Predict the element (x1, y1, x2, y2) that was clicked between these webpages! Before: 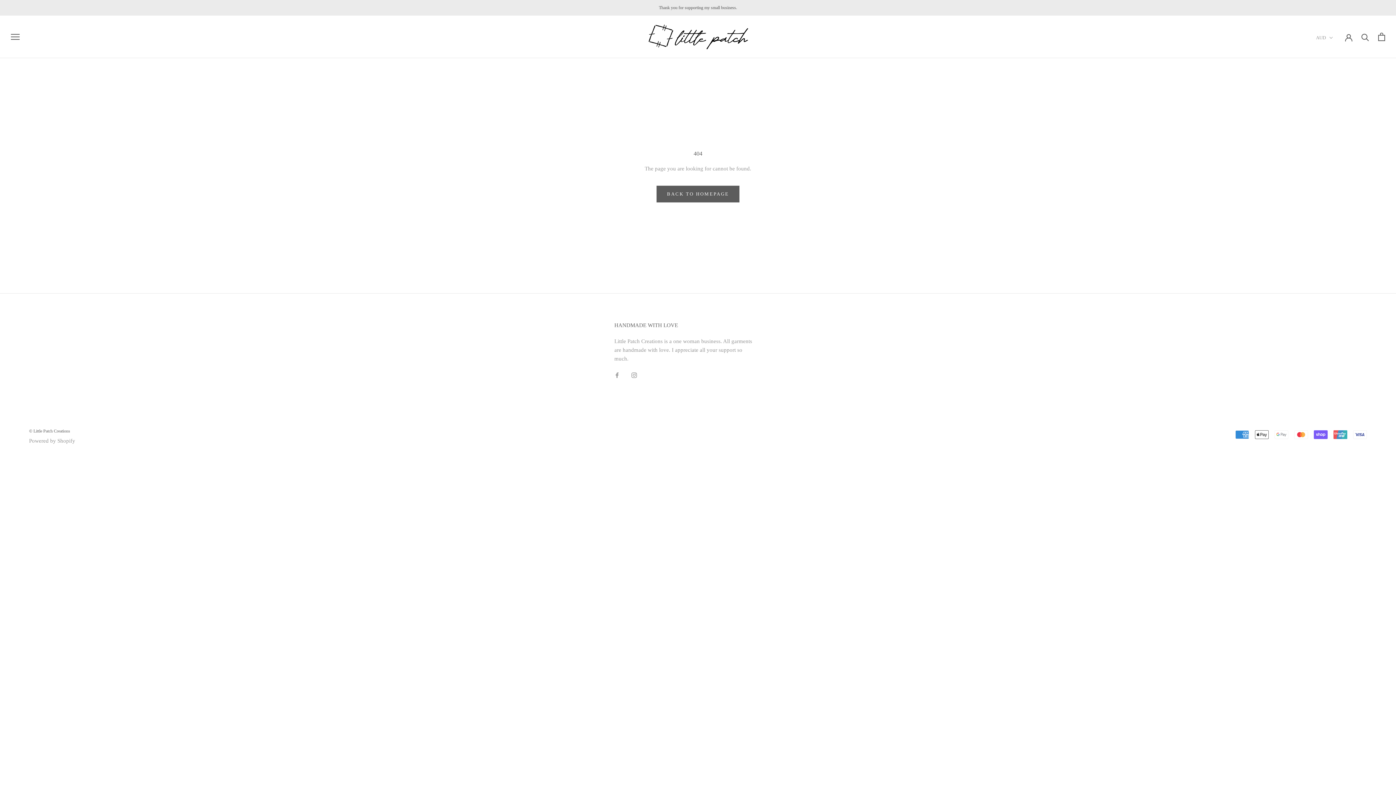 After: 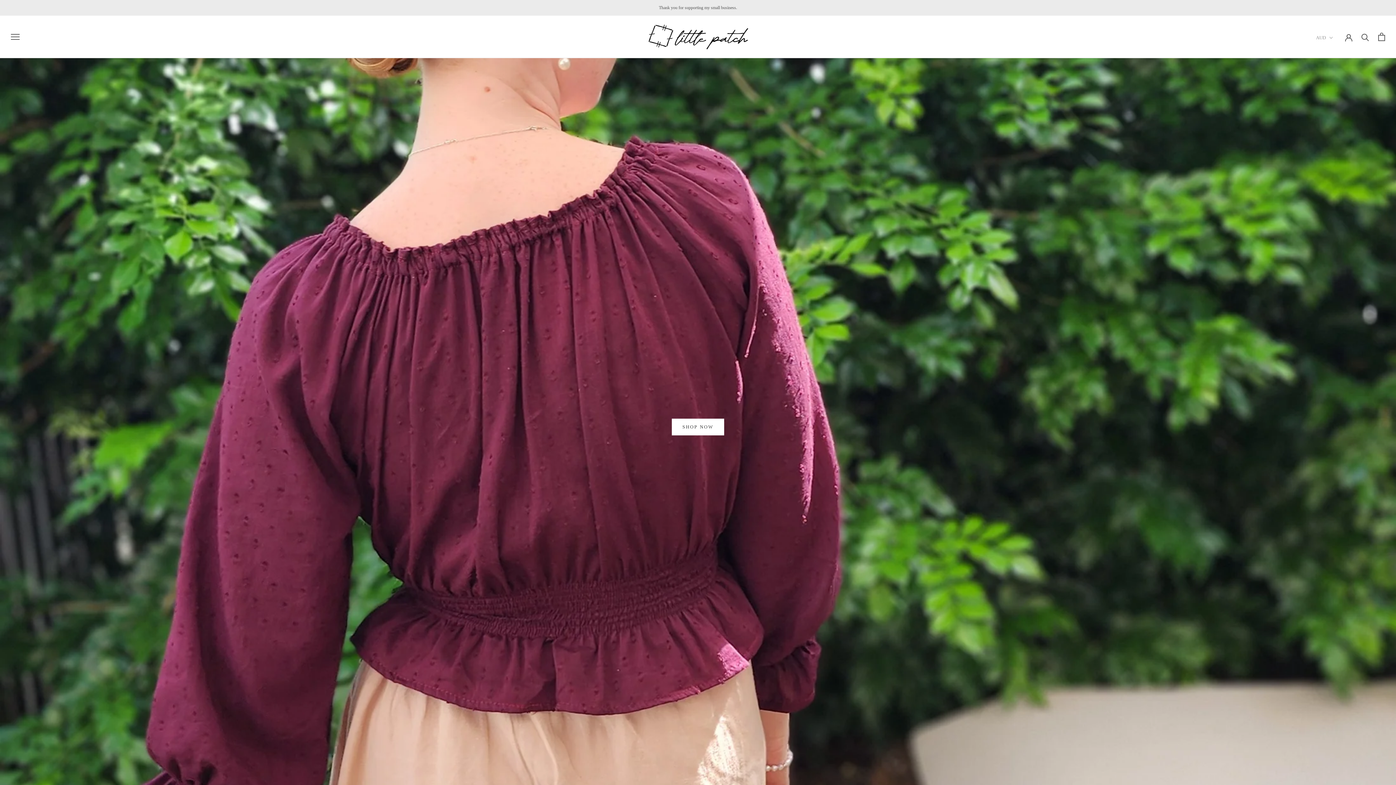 Action: bbox: (656, 185, 739, 202) label: BACK TO HOMEPAGE